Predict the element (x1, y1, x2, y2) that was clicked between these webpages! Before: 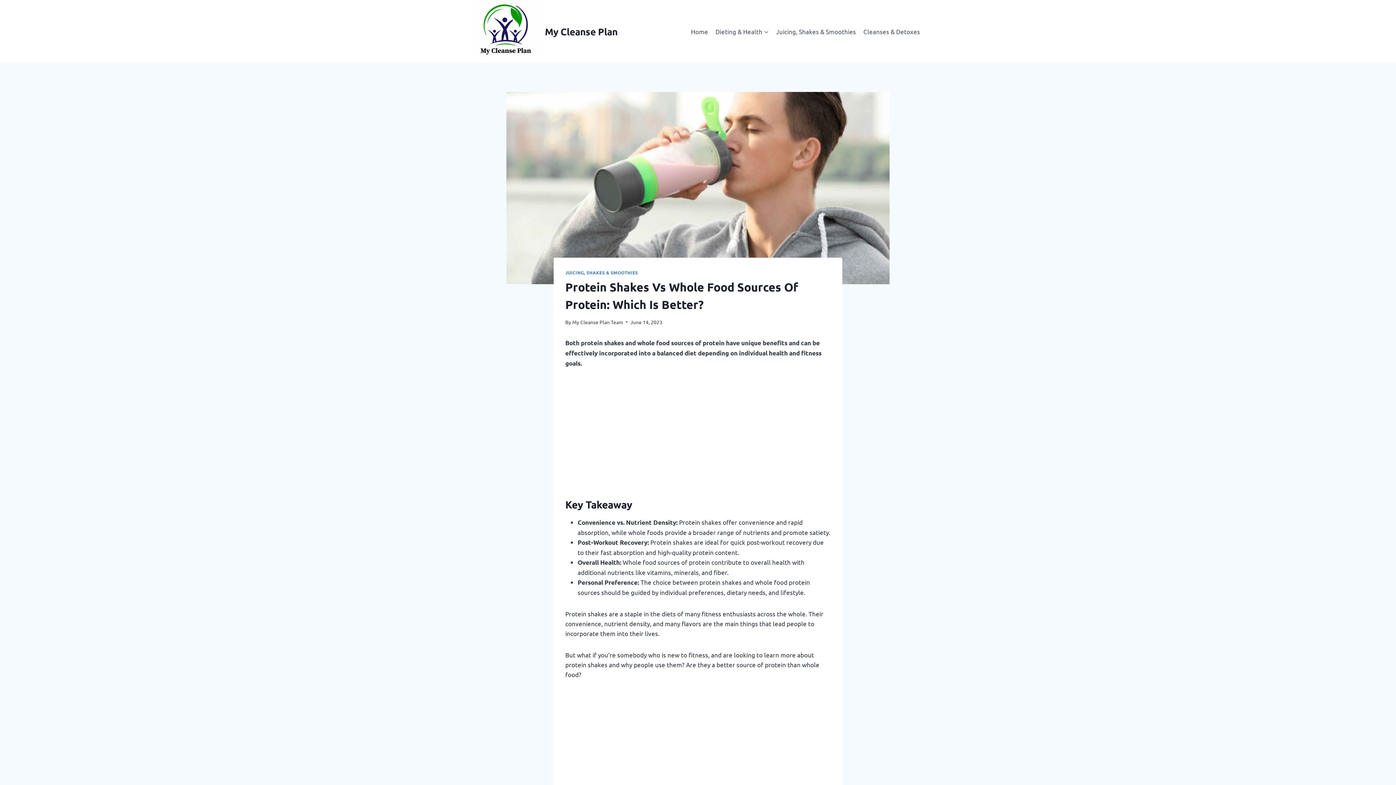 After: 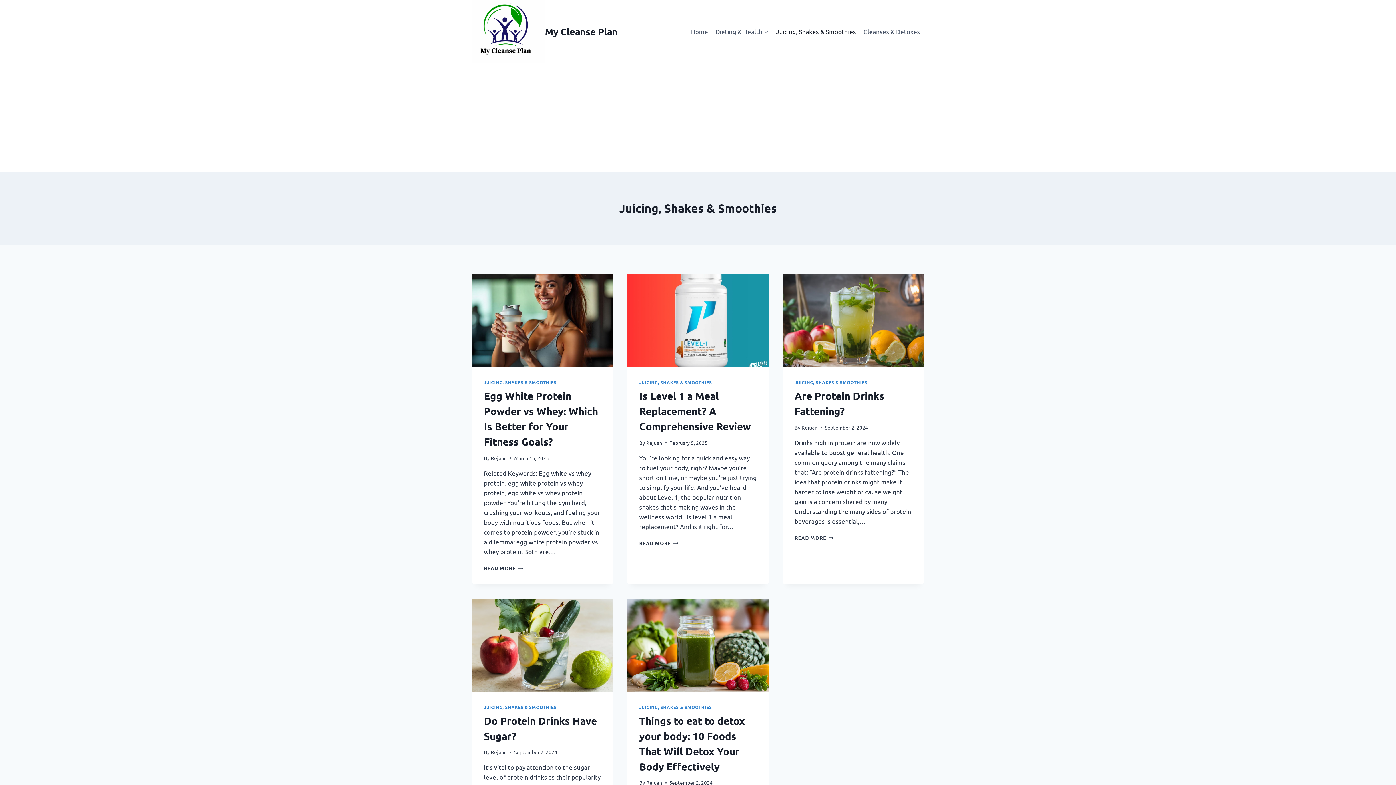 Action: bbox: (565, 269, 638, 275) label: JUICING, SHAKES & SMOOTHIES